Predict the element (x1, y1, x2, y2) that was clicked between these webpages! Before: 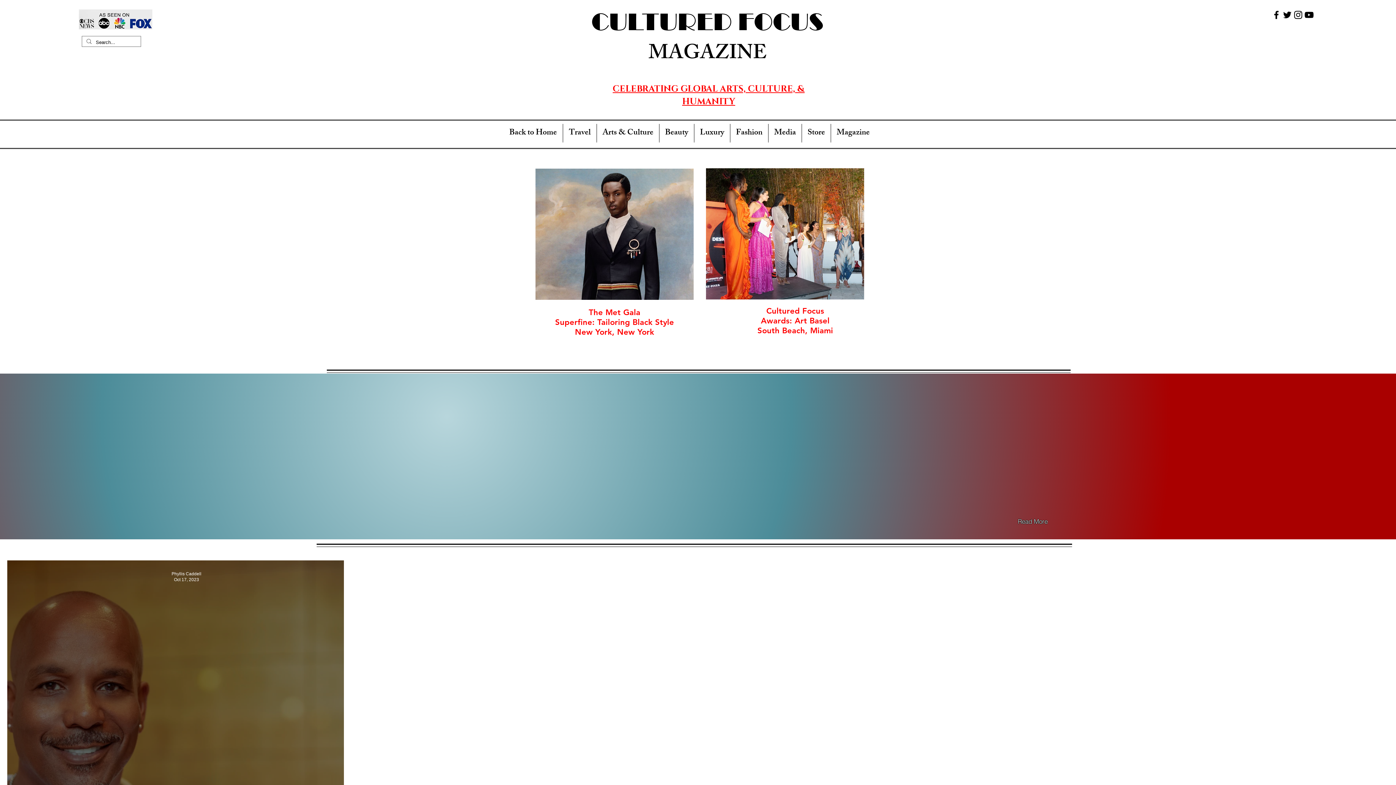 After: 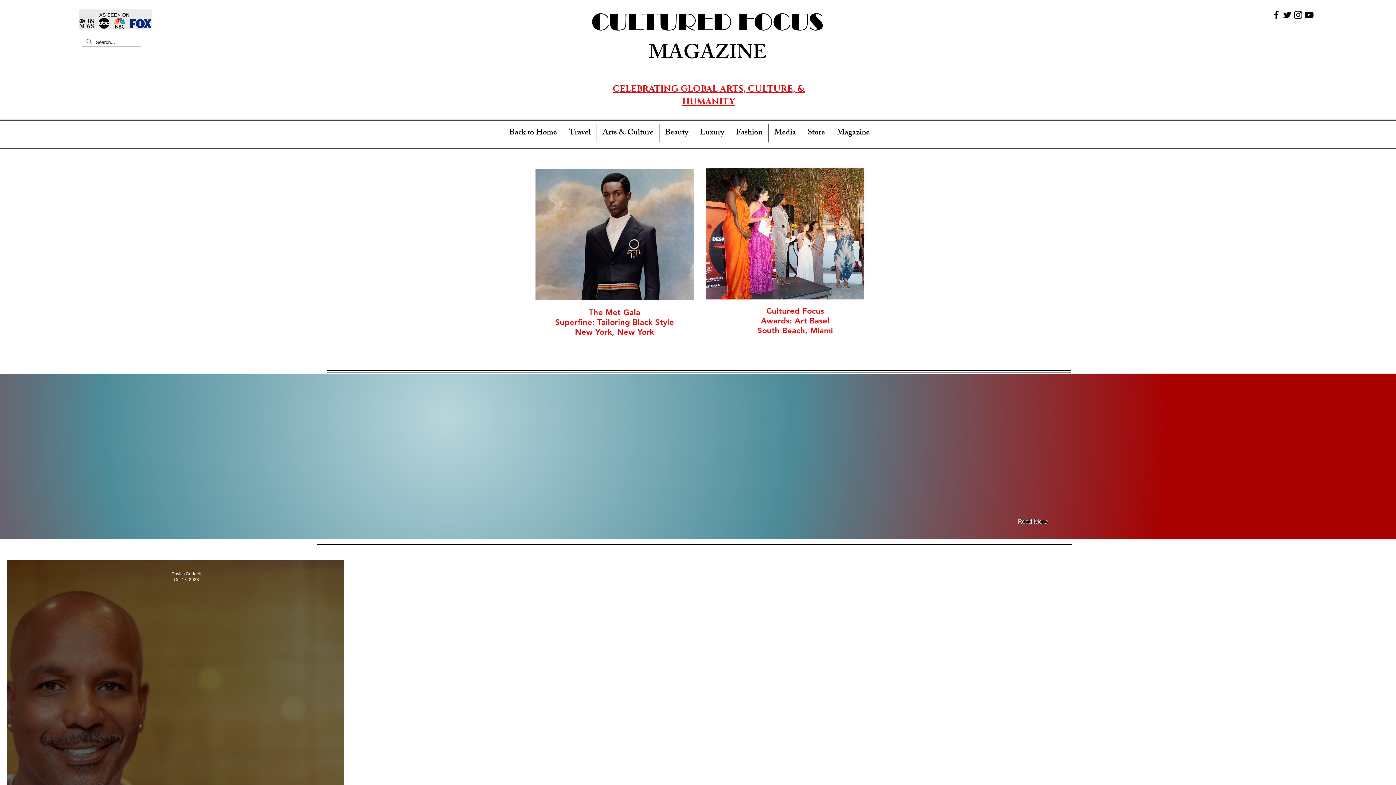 Action: bbox: (1303, 9, 1314, 20) label: YouTube